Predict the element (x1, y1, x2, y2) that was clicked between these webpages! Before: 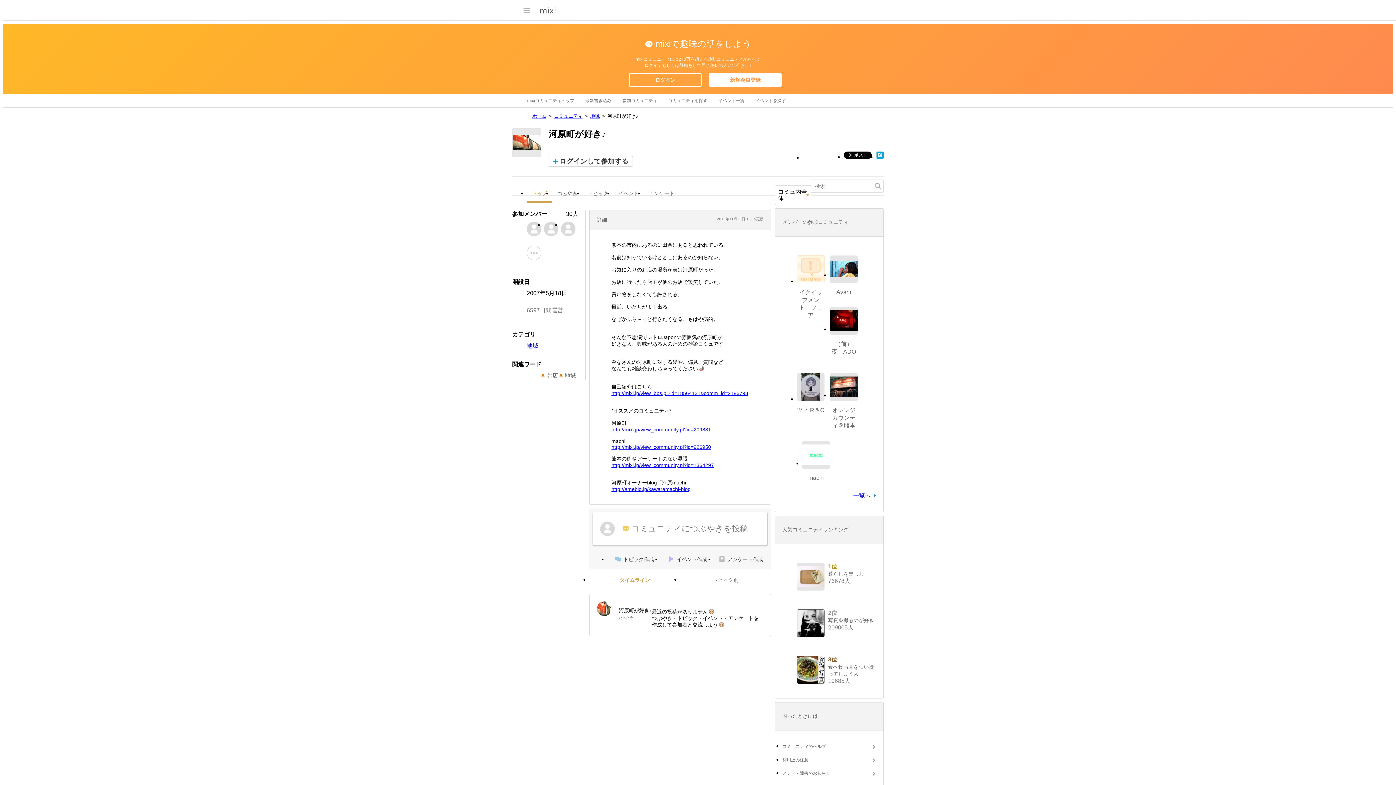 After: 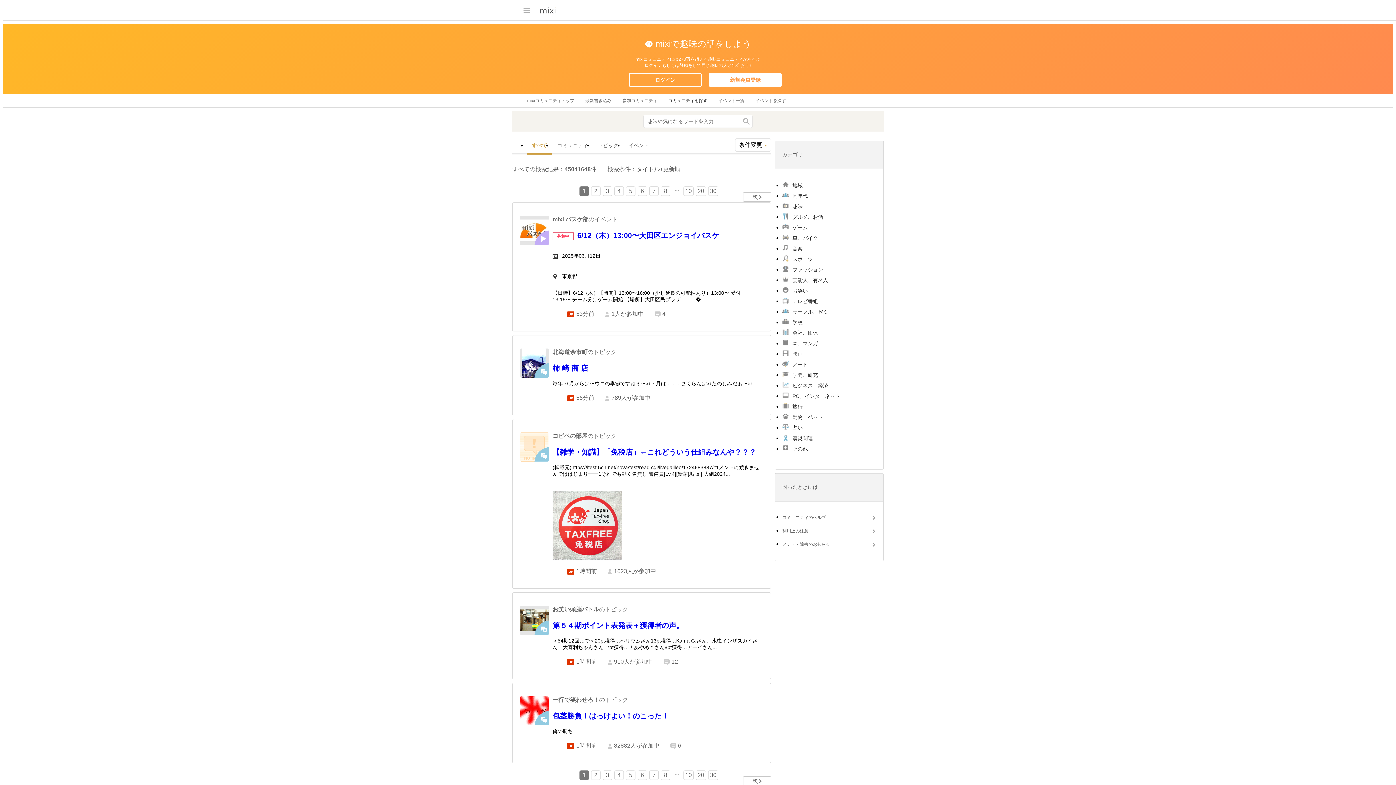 Action: label: コミュニティを探す bbox: (668, 94, 707, 107)